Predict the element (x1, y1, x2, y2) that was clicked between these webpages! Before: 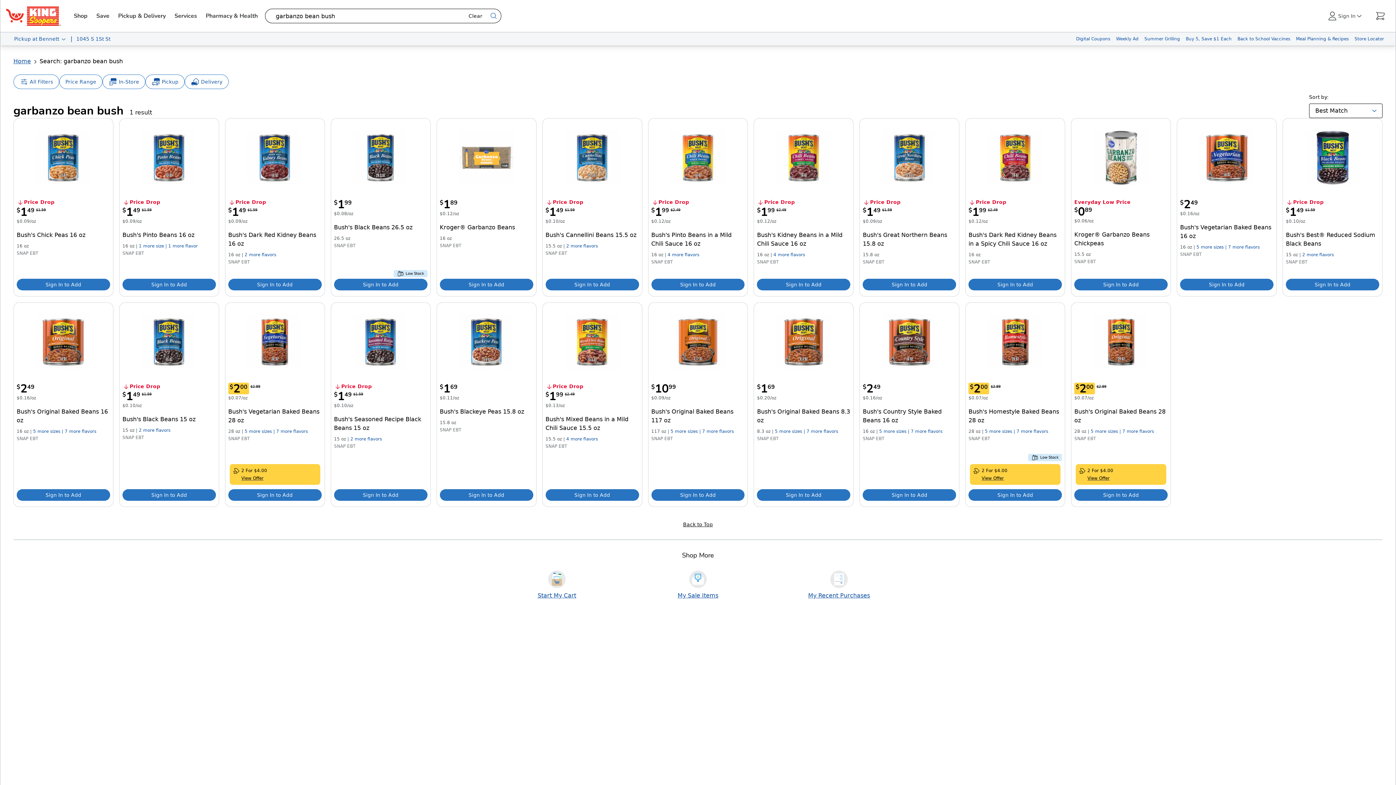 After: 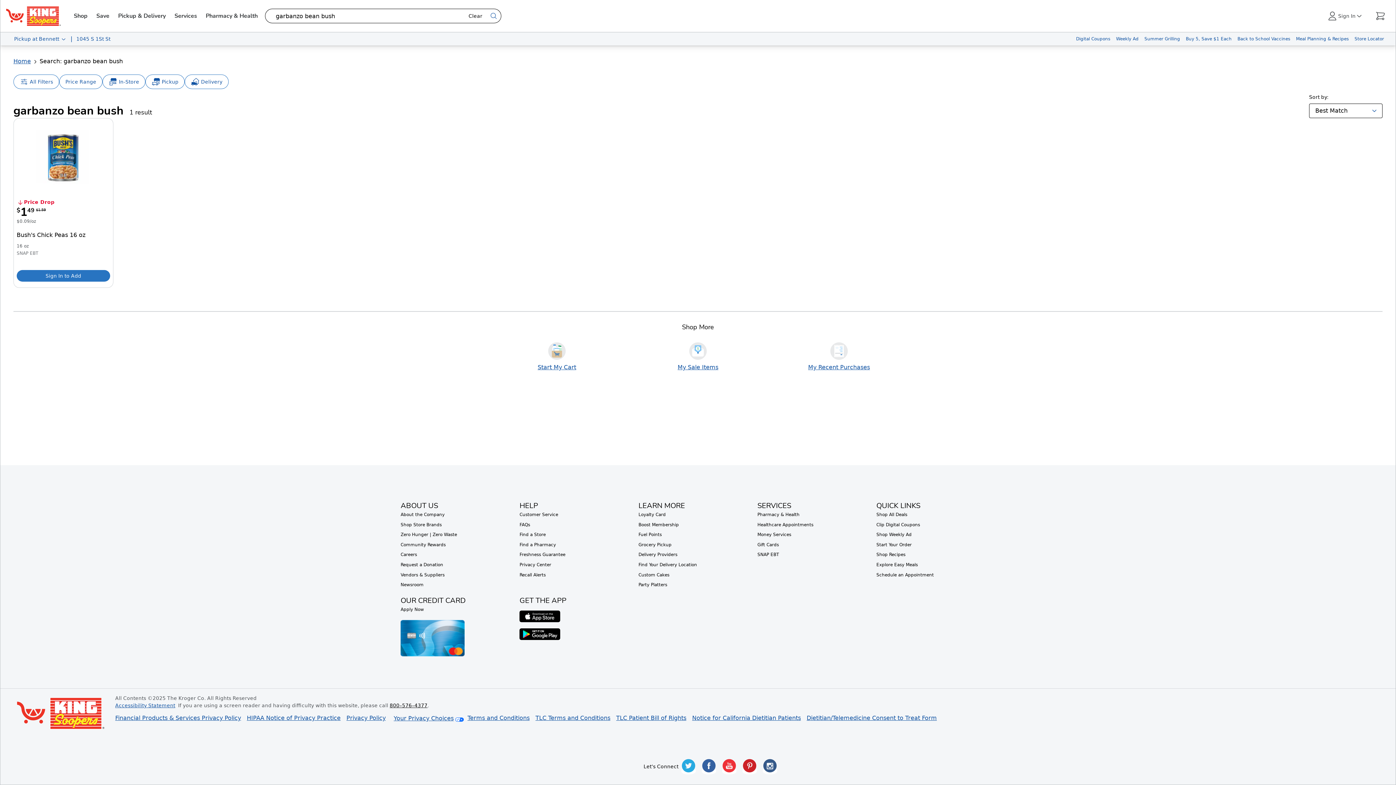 Action: bbox: (863, 489, 956, 501) label: Sign in to add Bush's Country Style Baked Beans 16 oz to your cart